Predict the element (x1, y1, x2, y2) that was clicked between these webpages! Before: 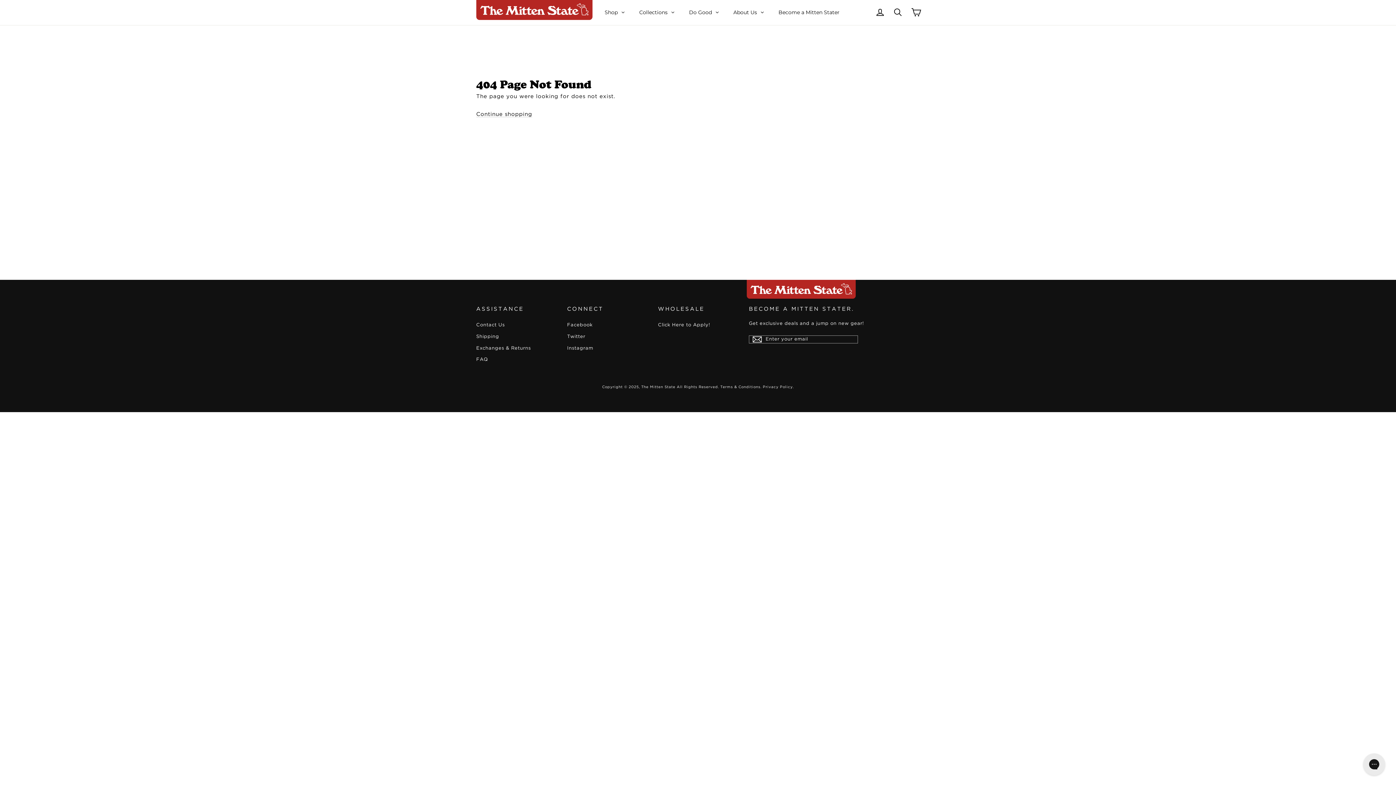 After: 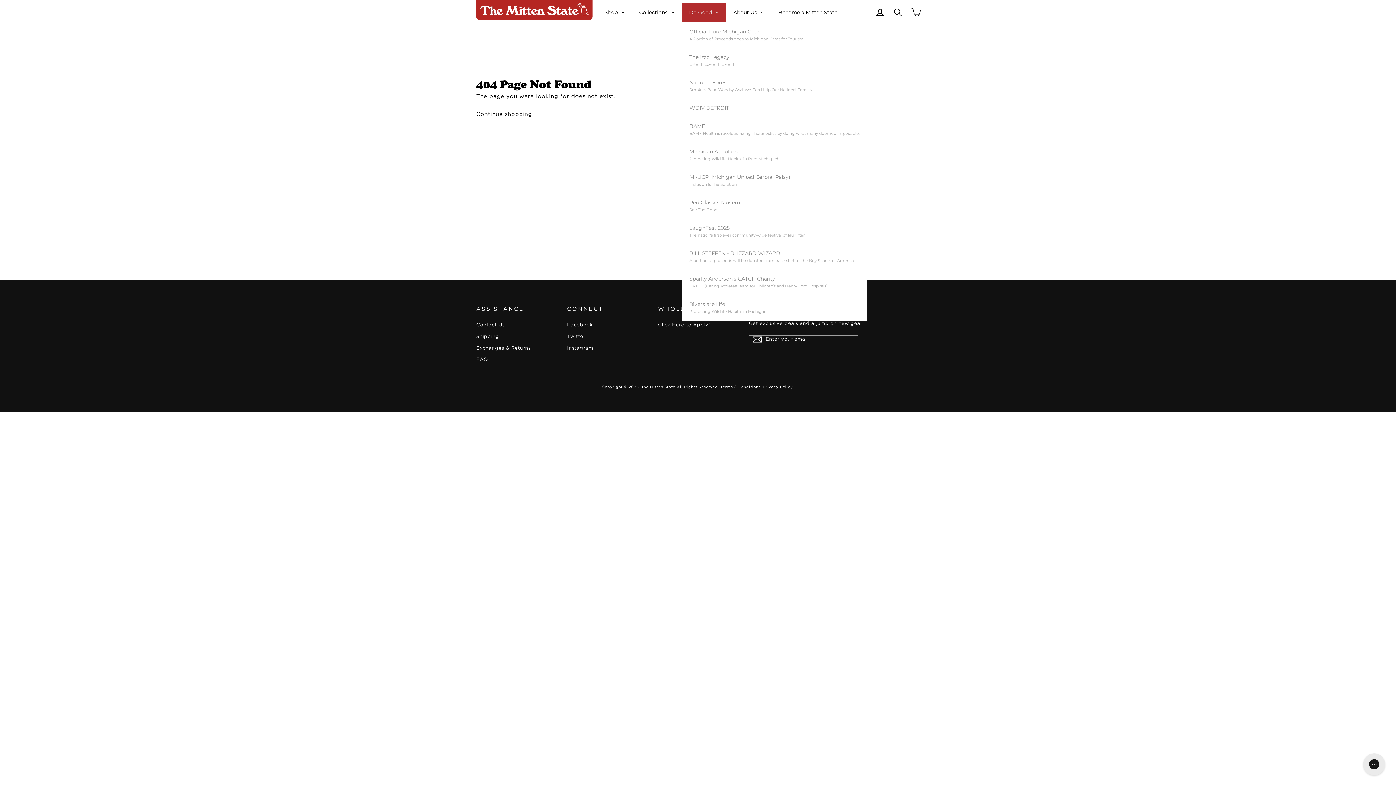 Action: bbox: (681, 2, 726, 22) label: Do Good